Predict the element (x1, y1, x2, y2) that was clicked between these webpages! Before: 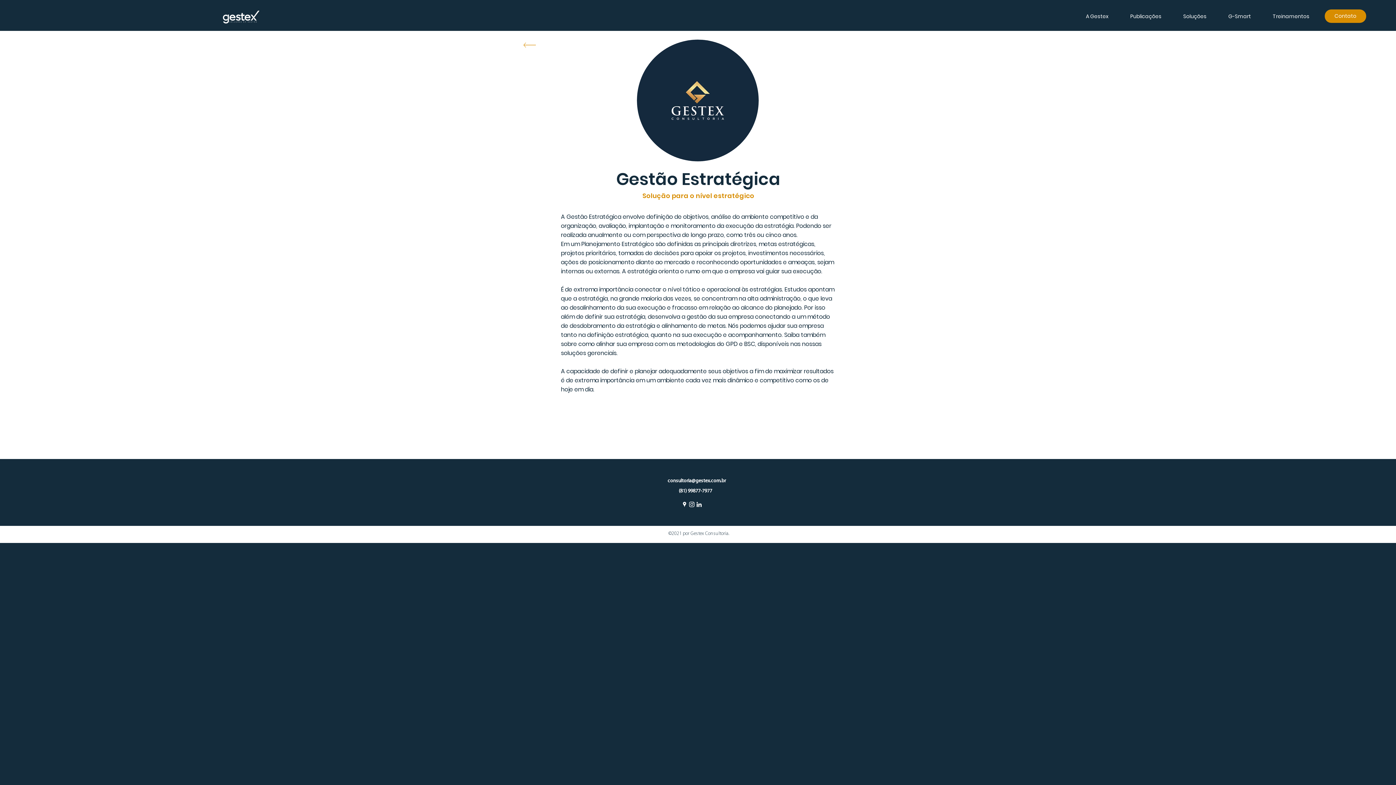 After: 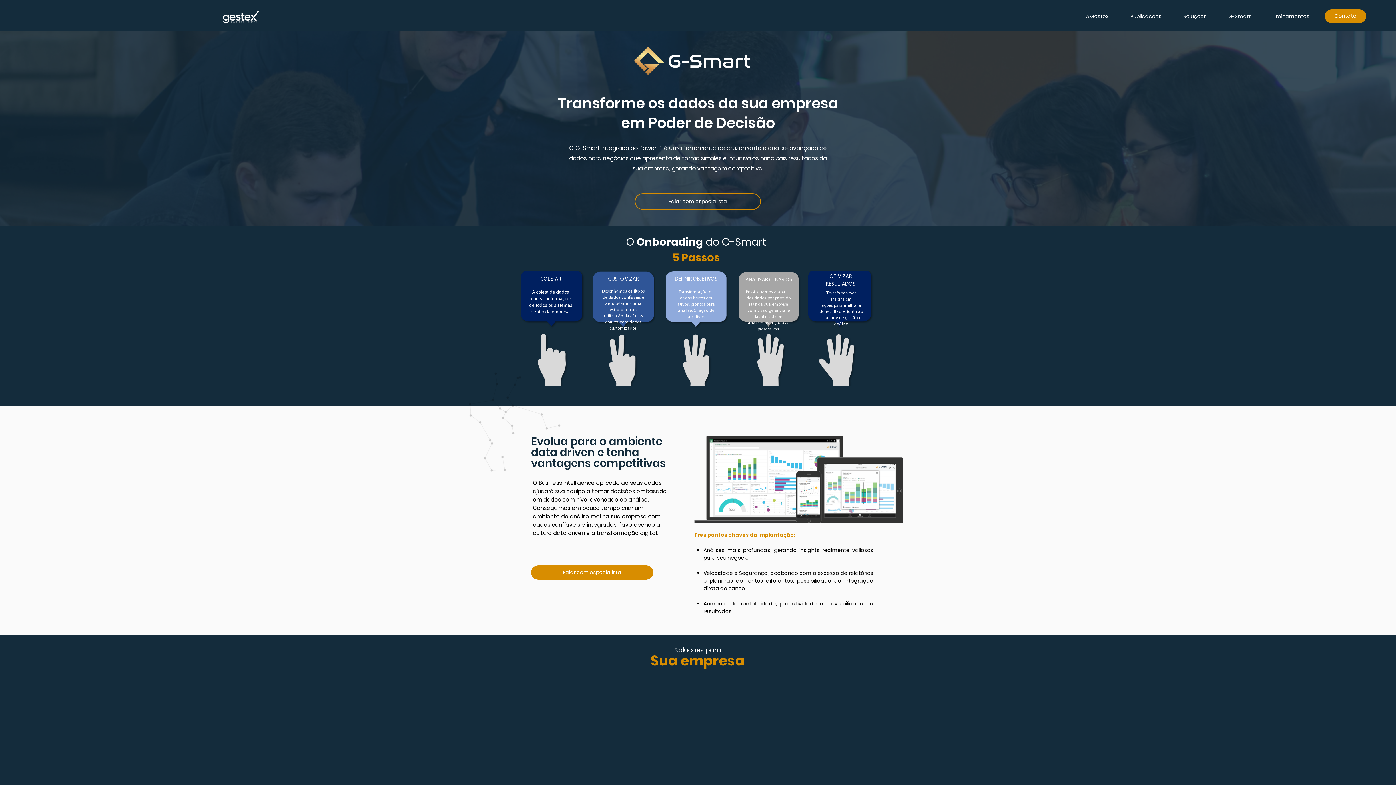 Action: label: G-Smart bbox: (1210, 10, 1254, 21)